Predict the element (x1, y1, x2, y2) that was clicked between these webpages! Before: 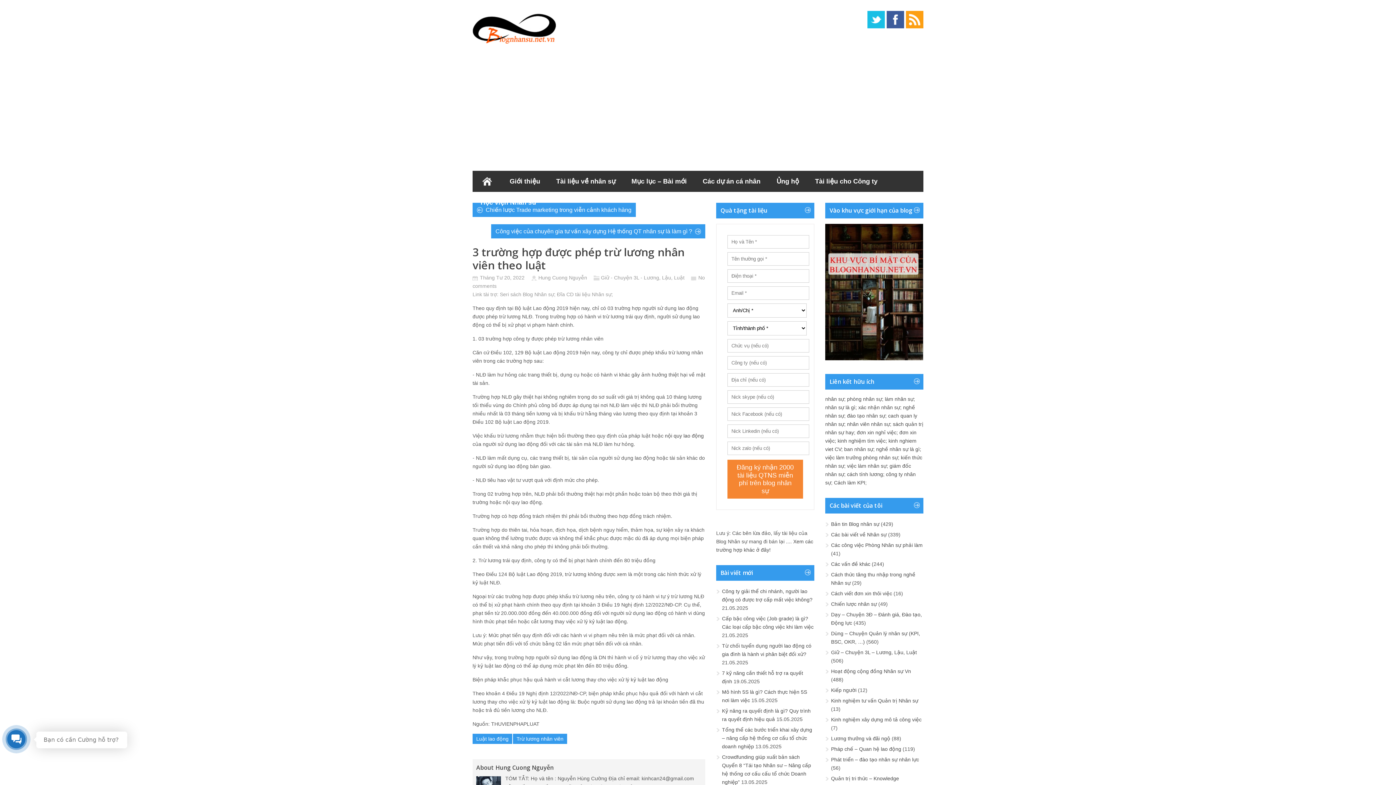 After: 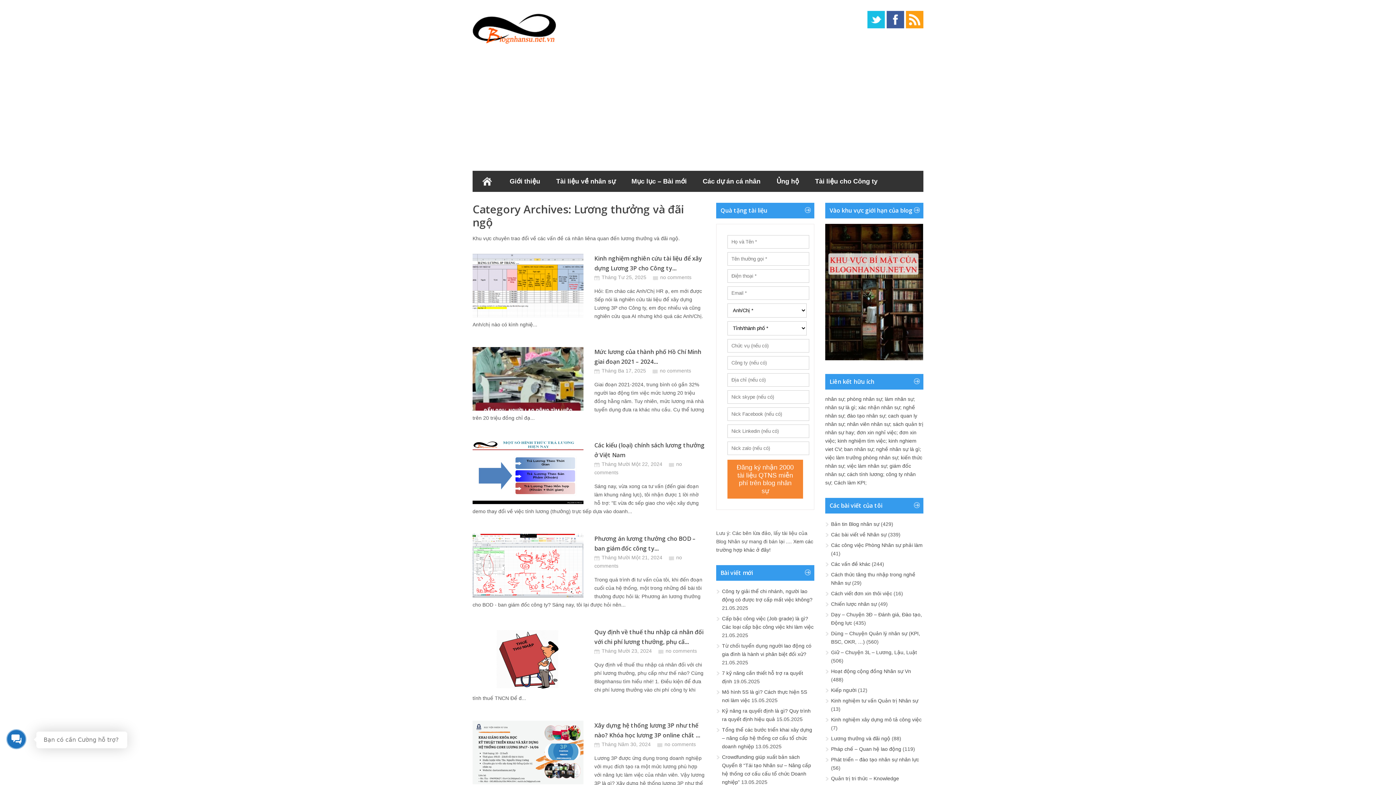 Action: label: Lương thưởng và đãi ngộ bbox: (831, 736, 890, 741)